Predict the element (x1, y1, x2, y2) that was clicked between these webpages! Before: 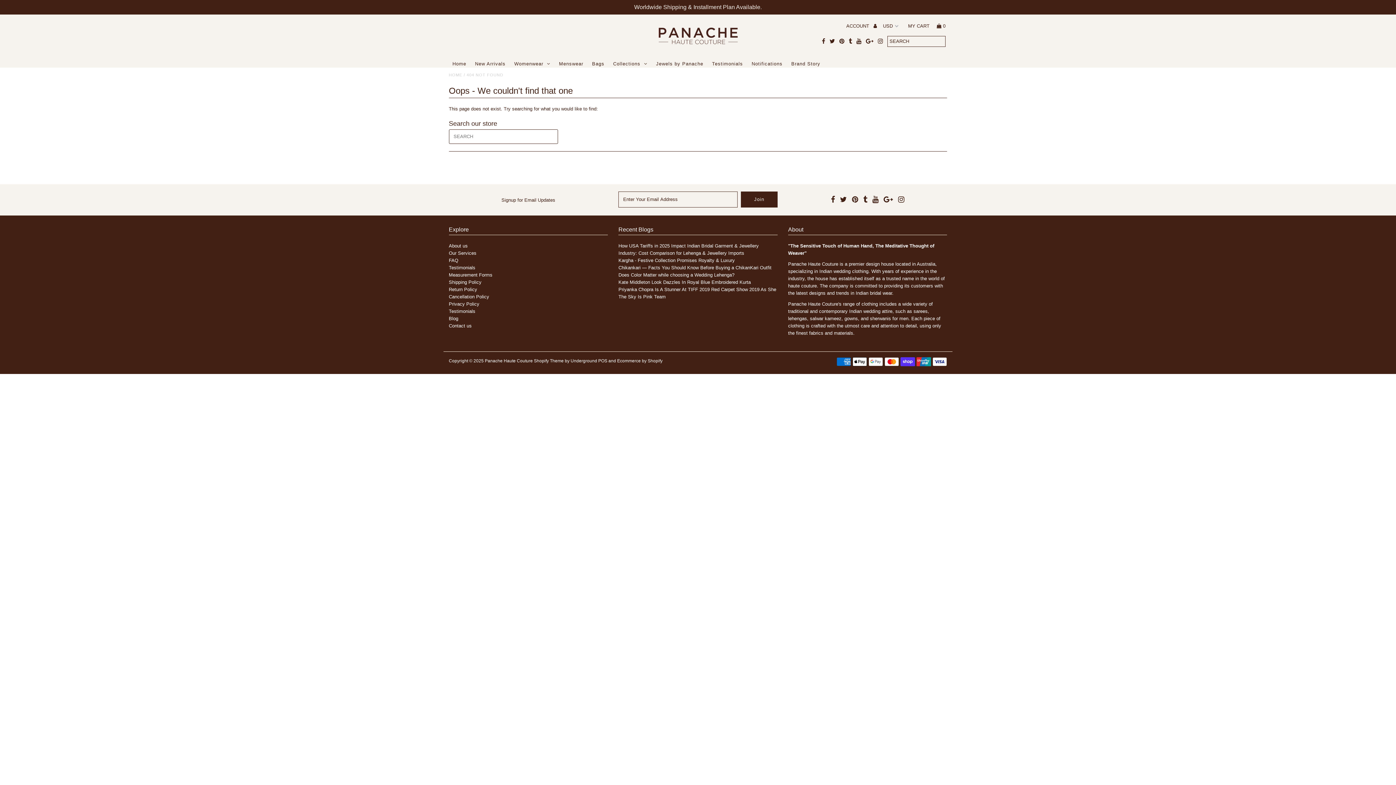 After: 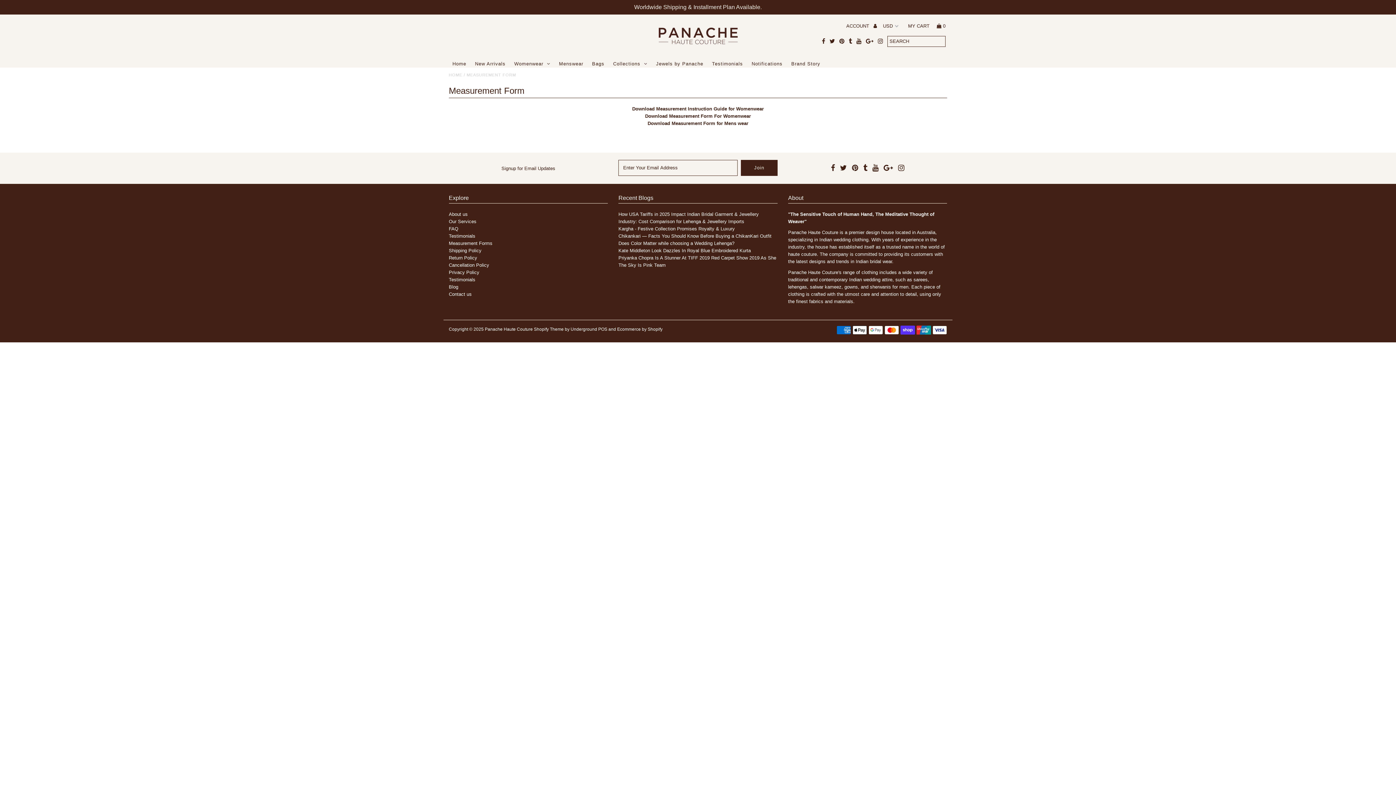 Action: label: Measurement Forms bbox: (448, 272, 492, 277)